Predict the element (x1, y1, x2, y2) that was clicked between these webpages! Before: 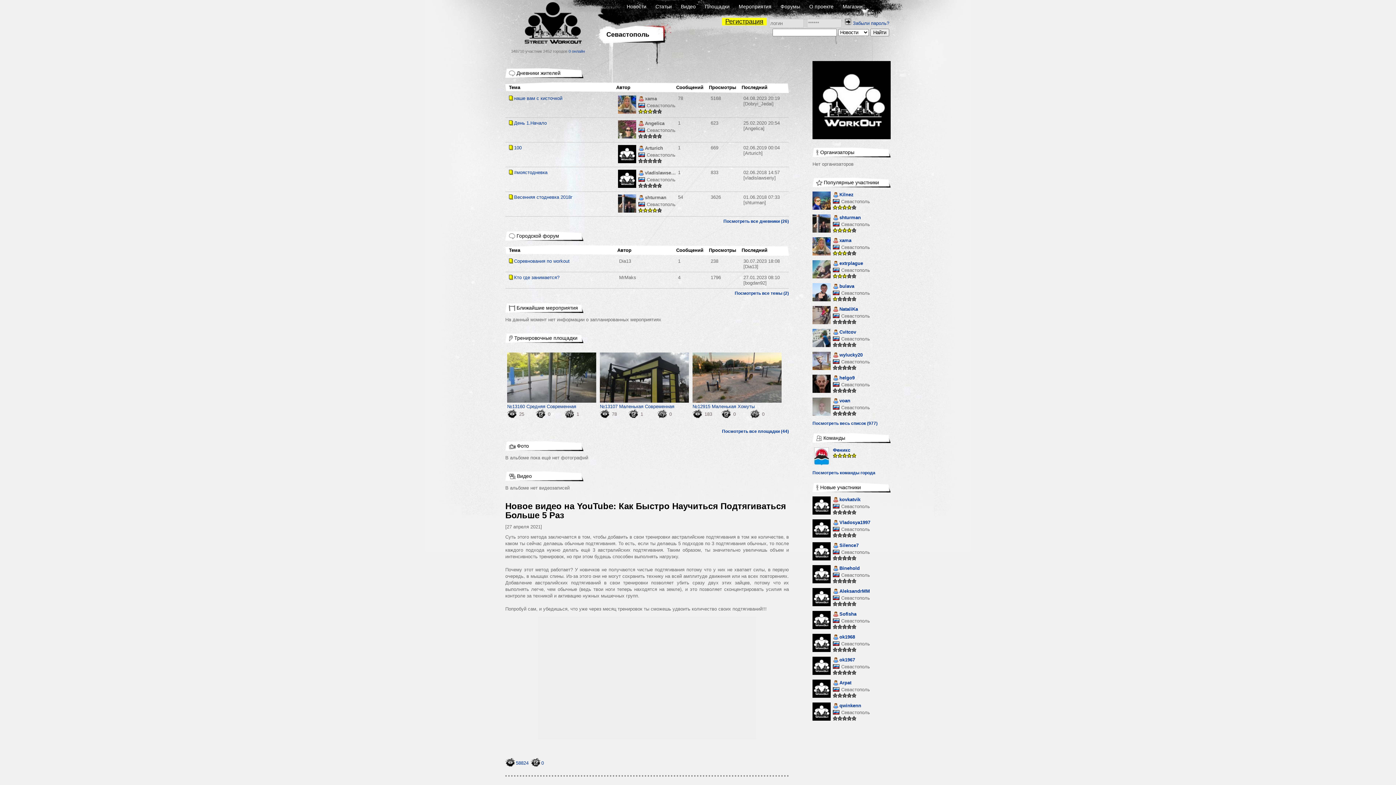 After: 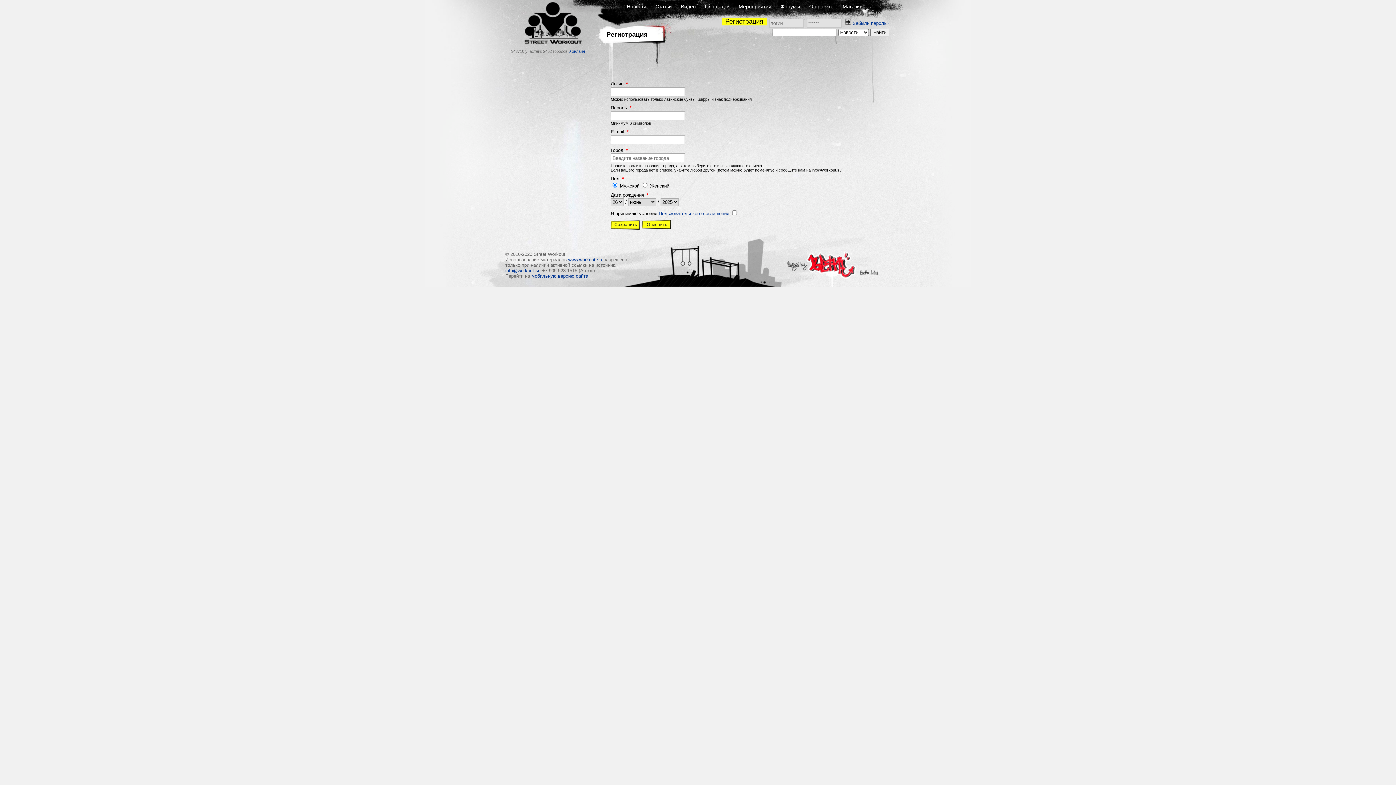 Action: bbox: (722, 17, 766, 25) label: Регистрация